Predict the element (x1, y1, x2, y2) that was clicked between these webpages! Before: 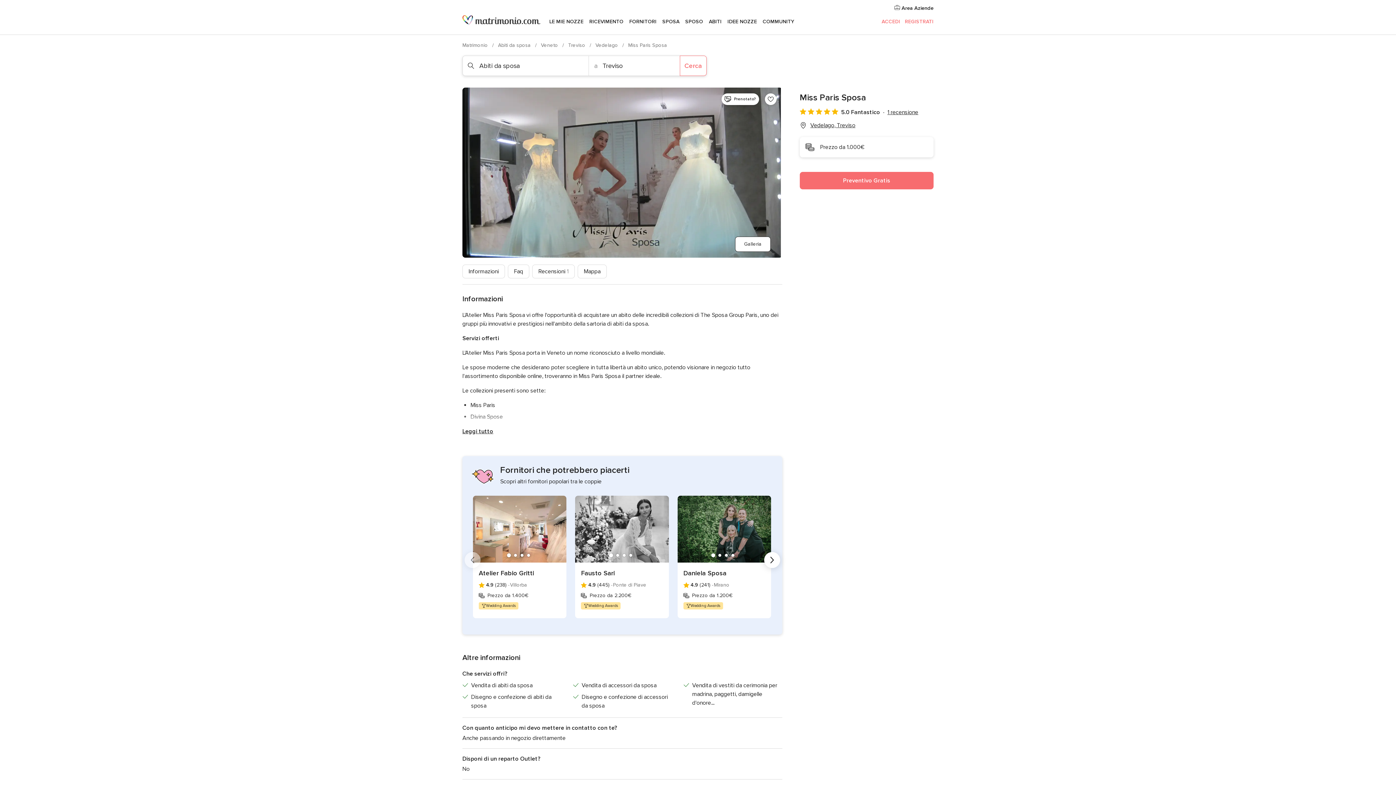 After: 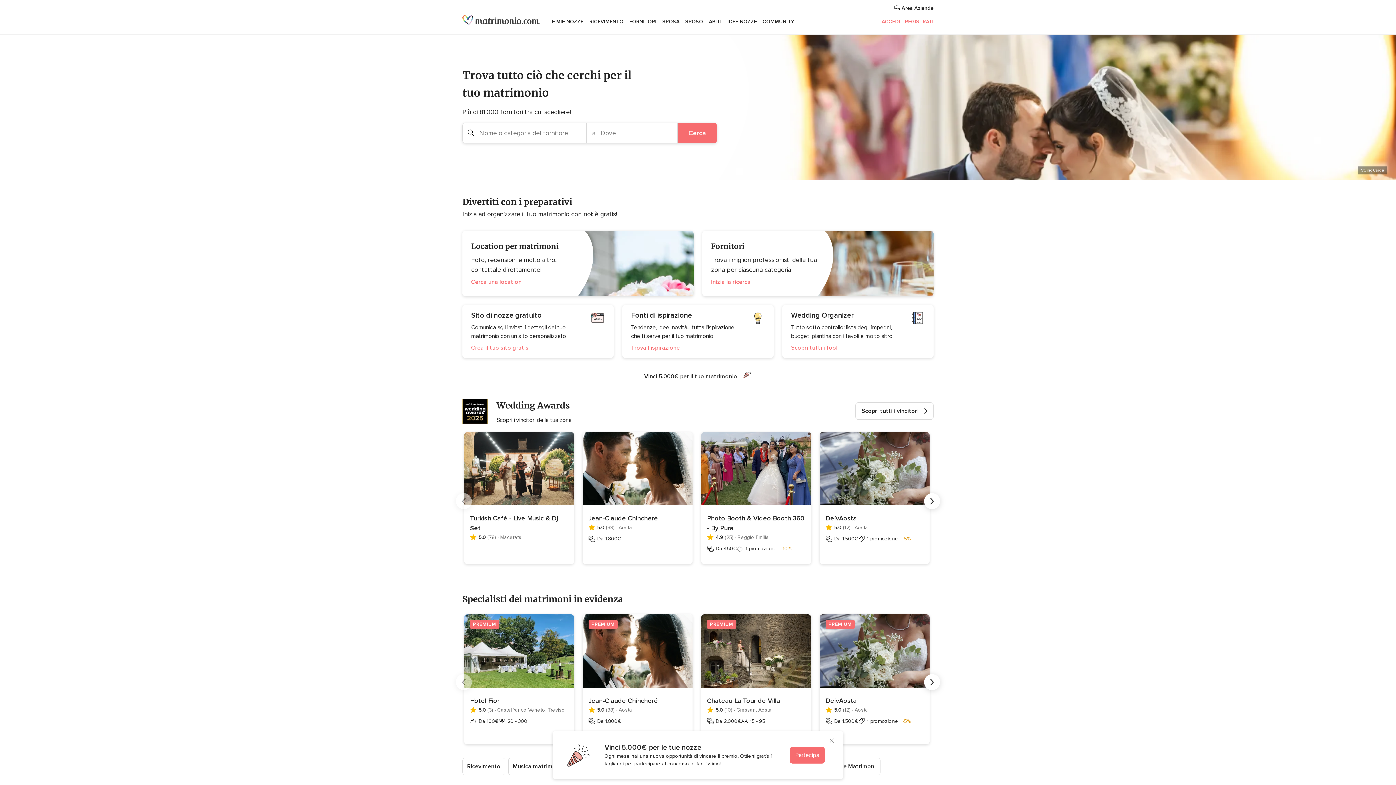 Action: bbox: (462, 15, 540, 25)